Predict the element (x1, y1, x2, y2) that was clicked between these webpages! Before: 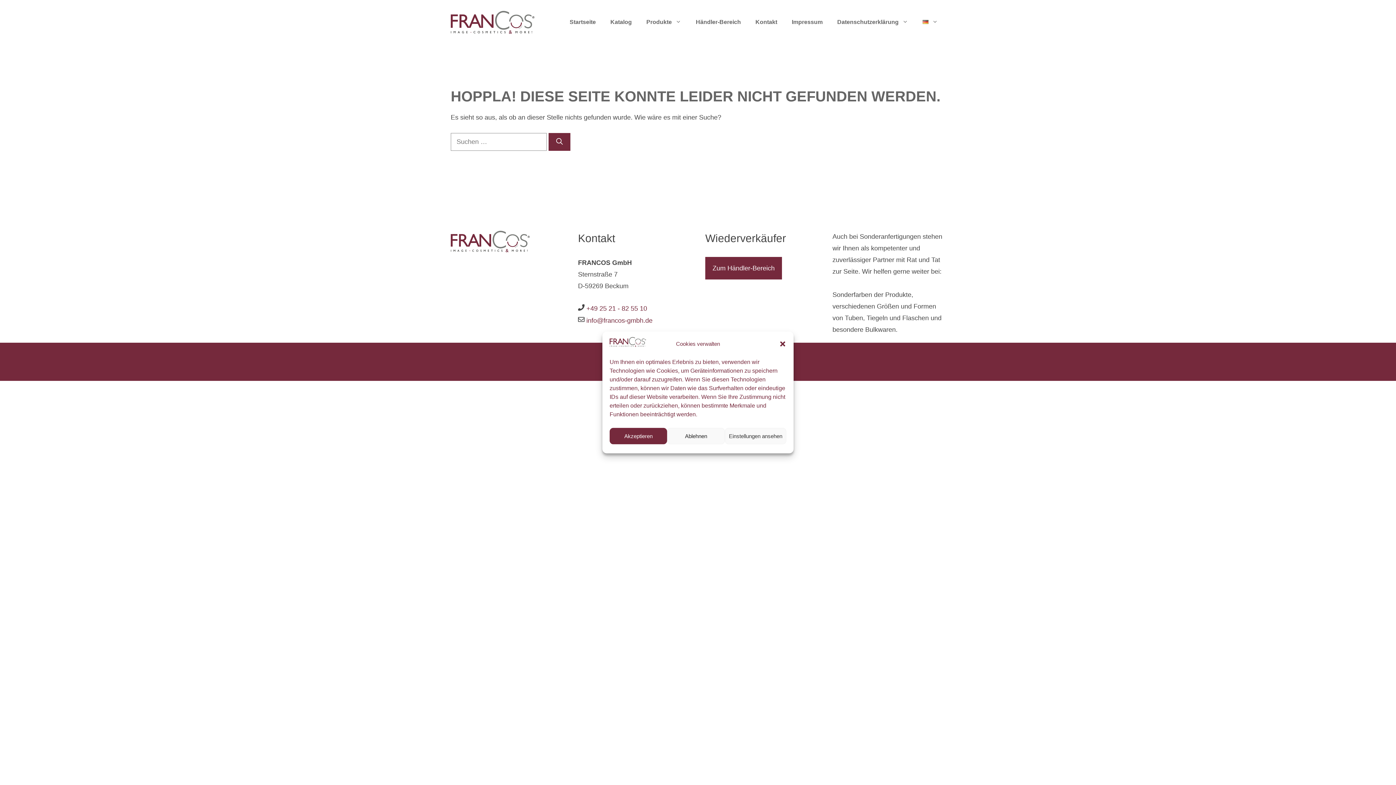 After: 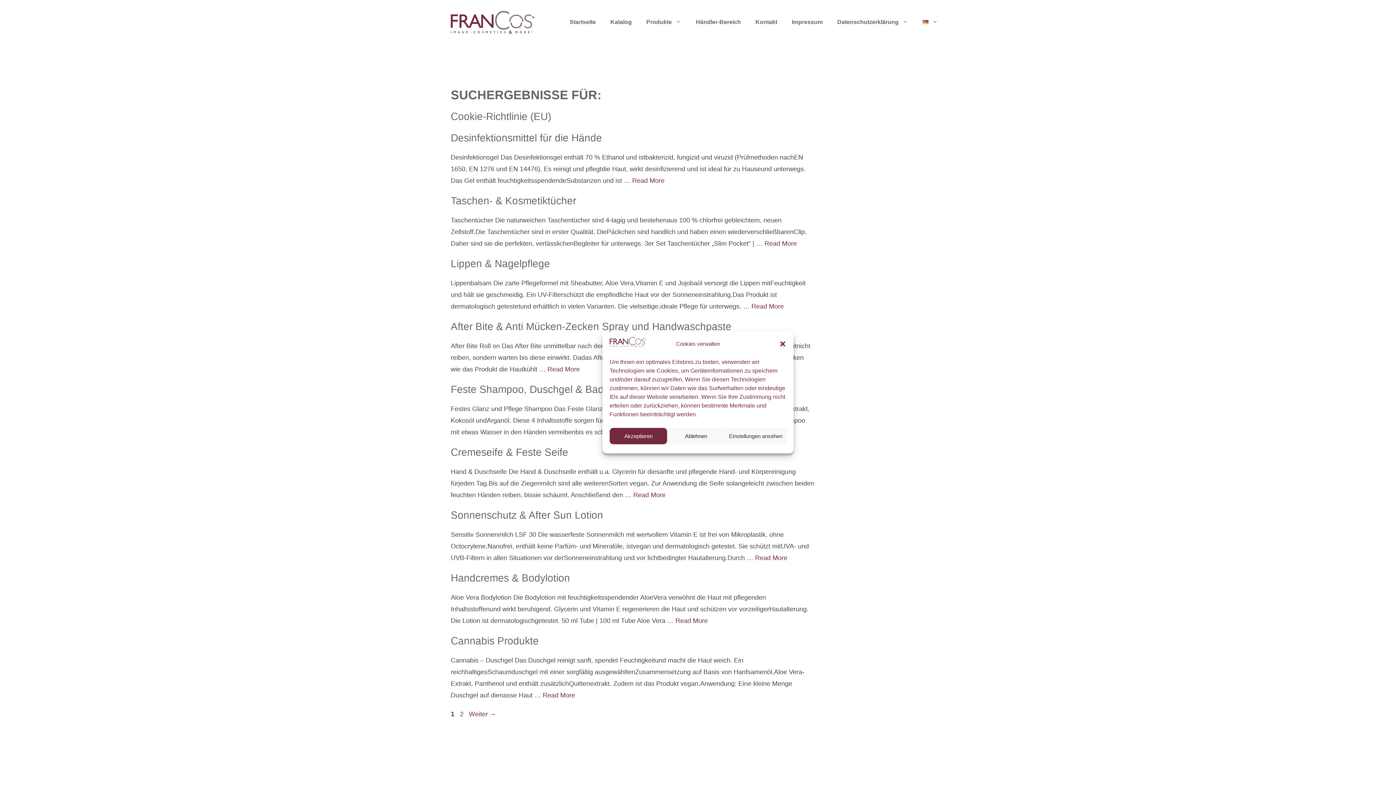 Action: bbox: (548, 132, 570, 150) label: Suchen